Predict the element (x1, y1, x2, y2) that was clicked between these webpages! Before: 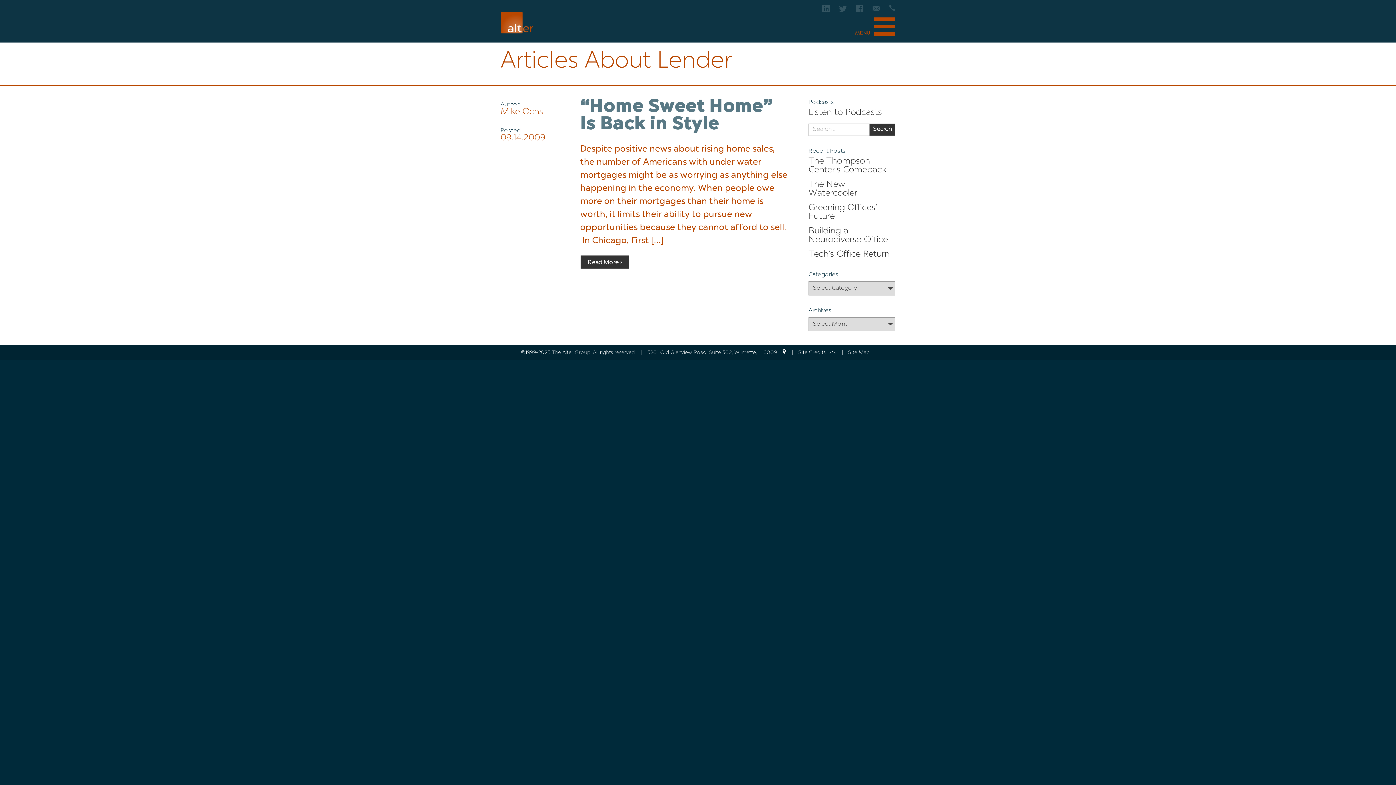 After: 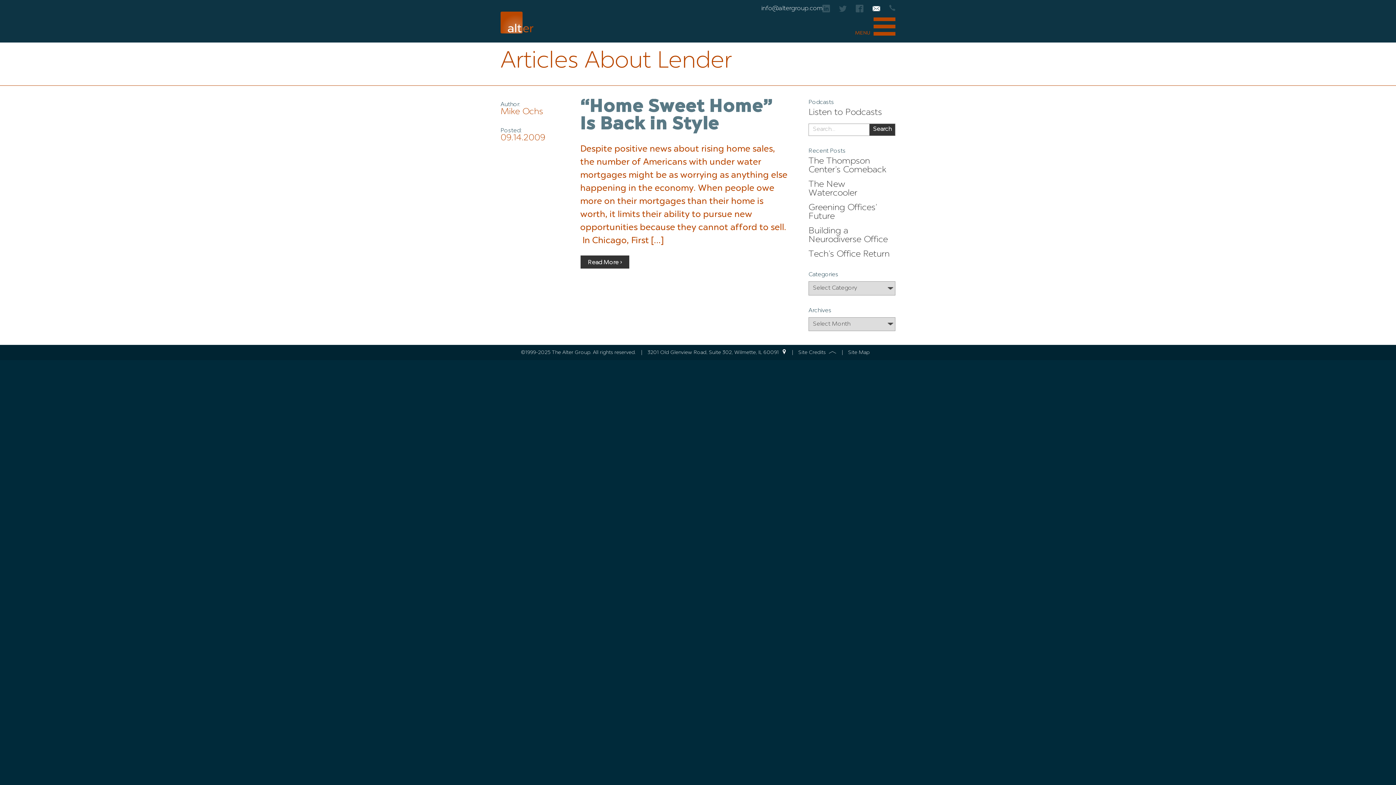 Action: bbox: (872, 6, 880, 13)